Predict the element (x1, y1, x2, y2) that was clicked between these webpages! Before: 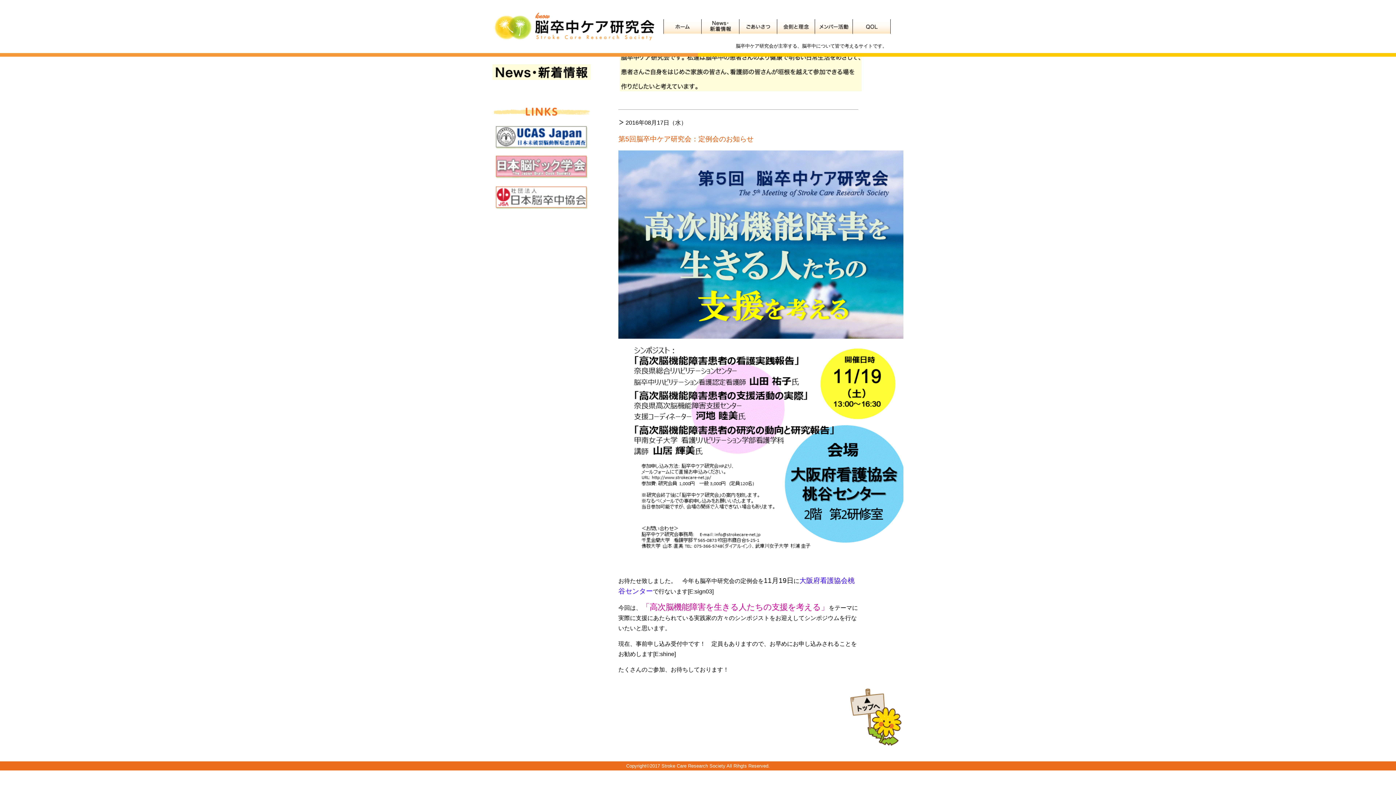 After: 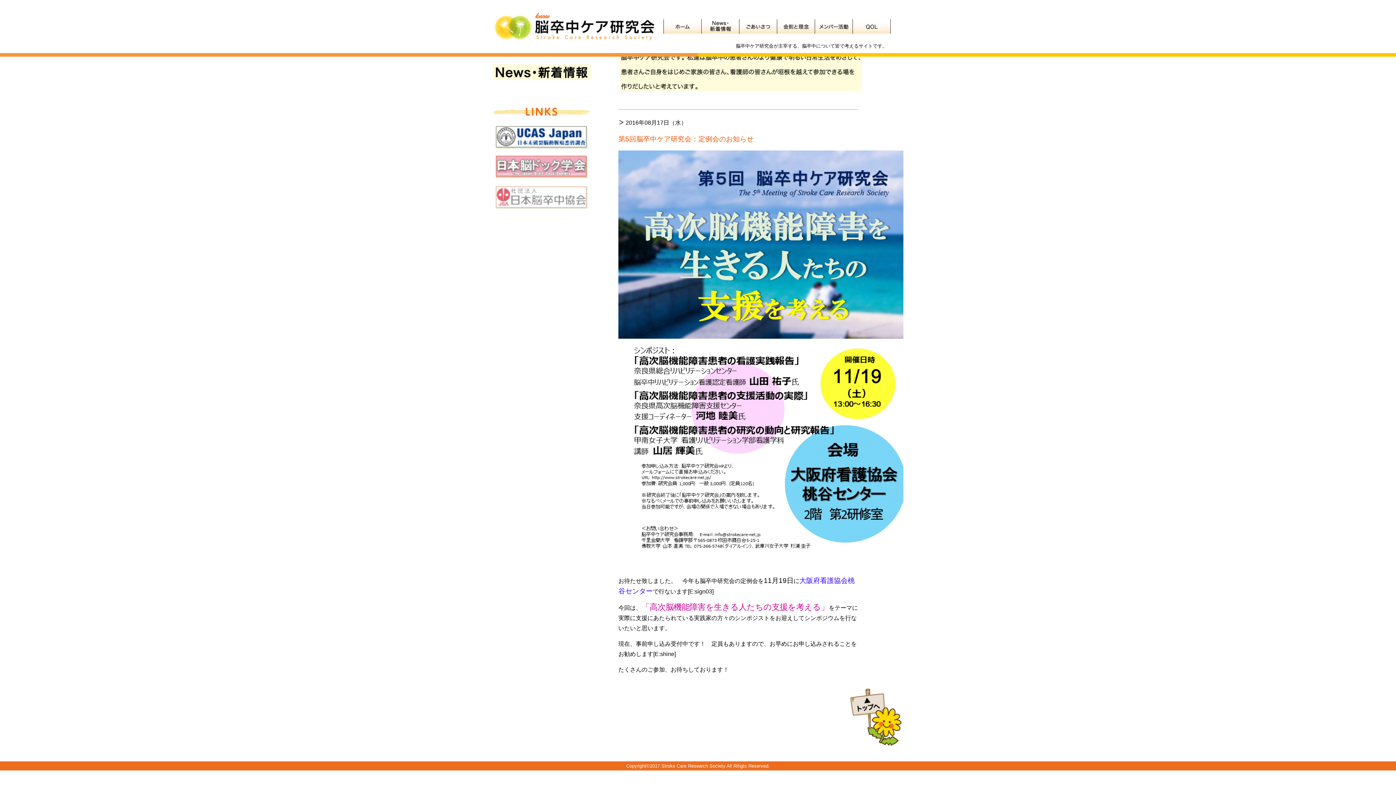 Action: bbox: (492, 205, 590, 211)